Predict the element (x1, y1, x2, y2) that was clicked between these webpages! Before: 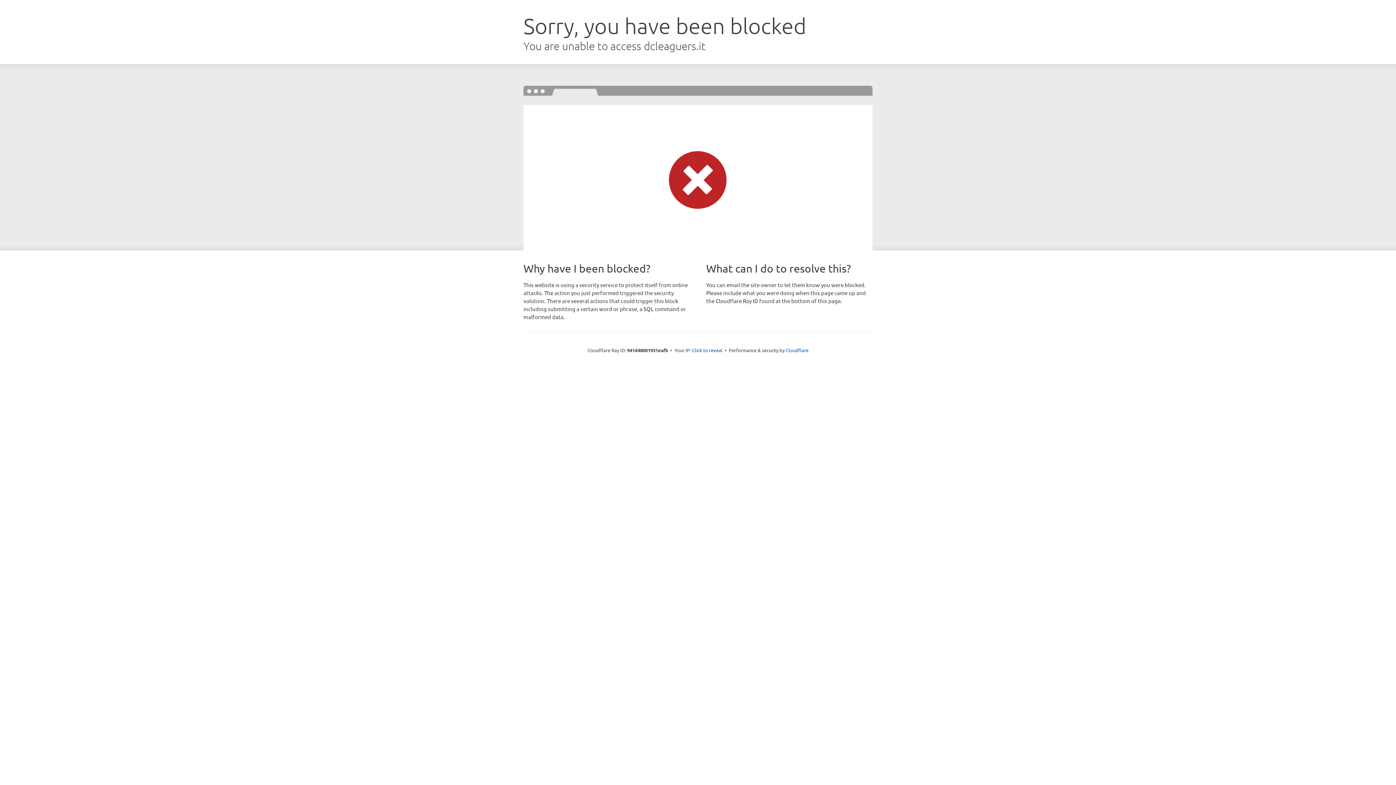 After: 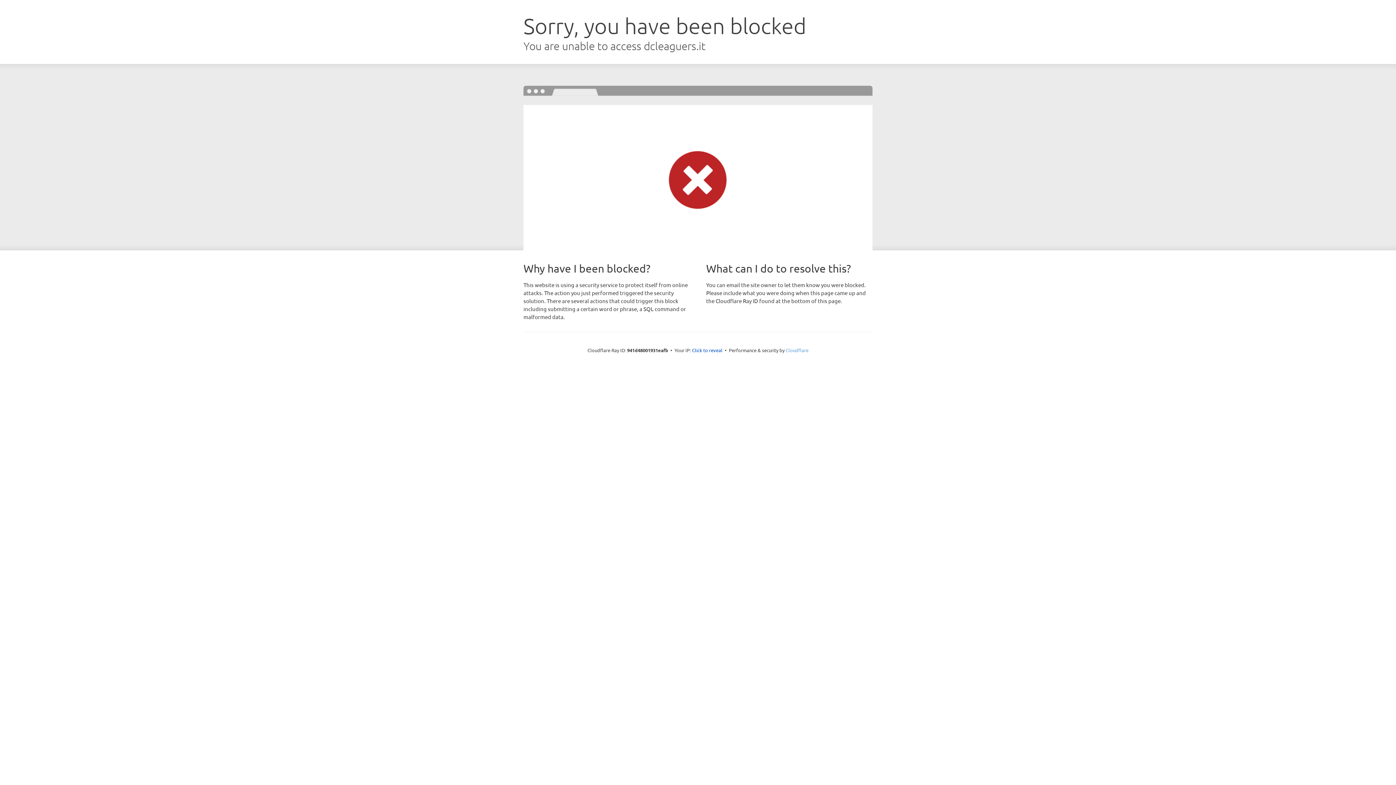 Action: bbox: (785, 347, 808, 353) label: Cloudflare